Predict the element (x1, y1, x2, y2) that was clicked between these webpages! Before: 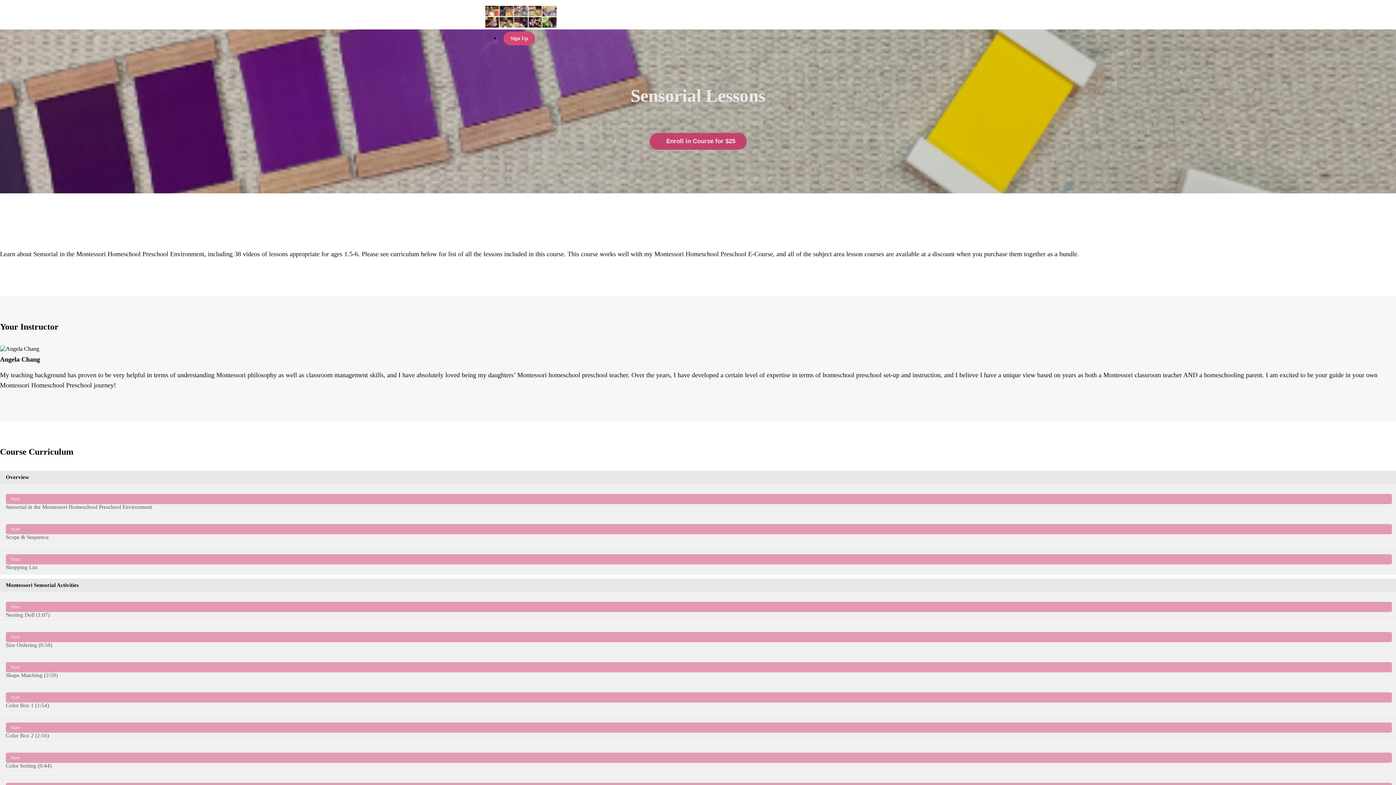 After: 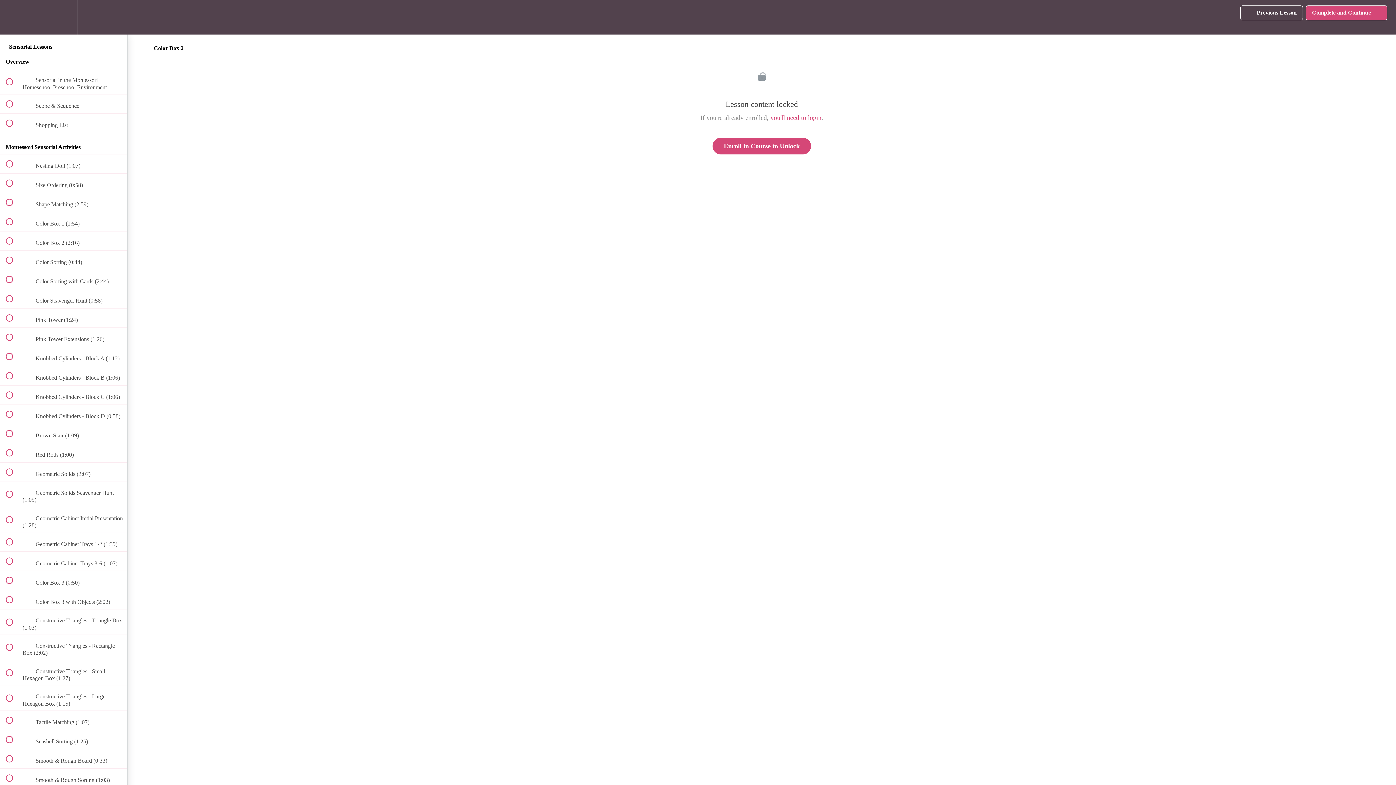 Action: bbox: (0, 713, 1396, 743) label: Start
Color Box 2 (2:16)